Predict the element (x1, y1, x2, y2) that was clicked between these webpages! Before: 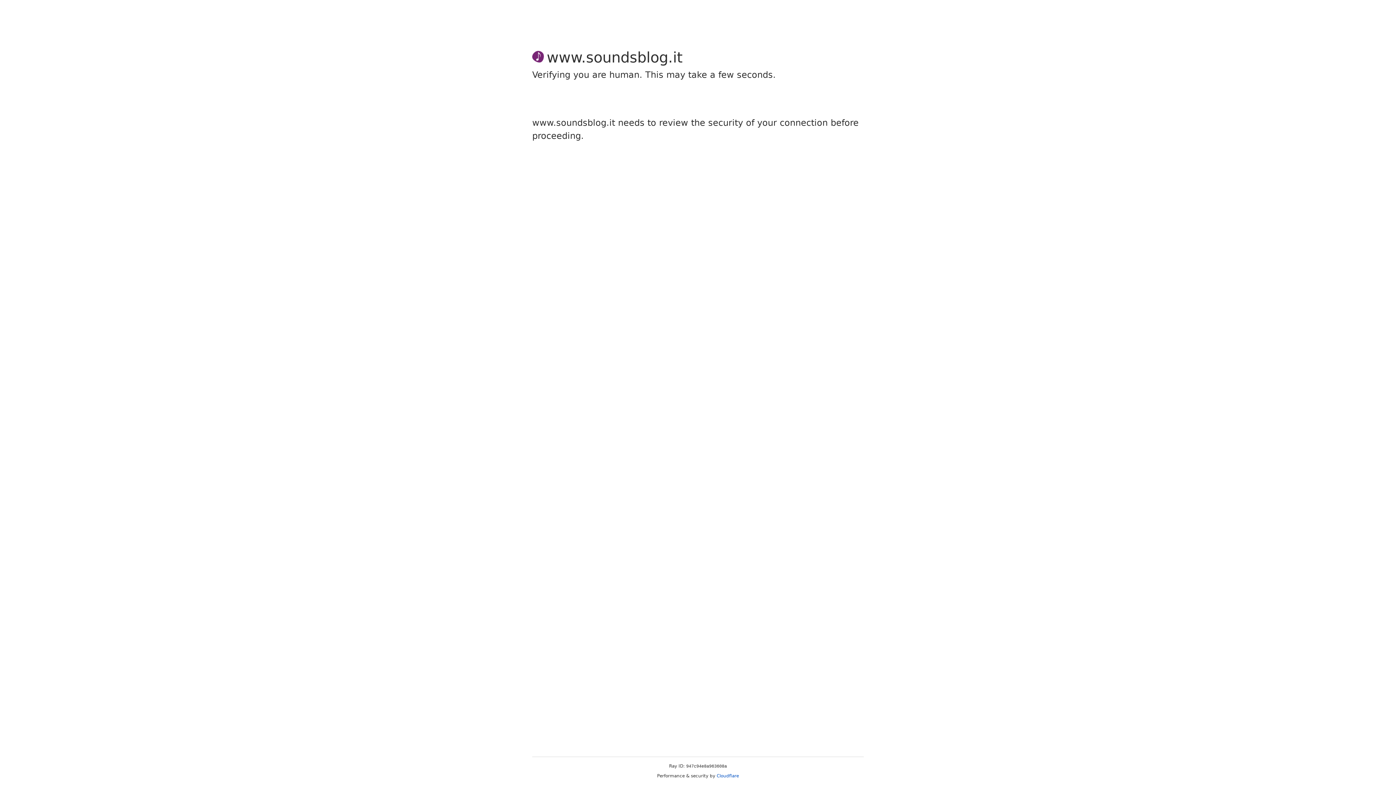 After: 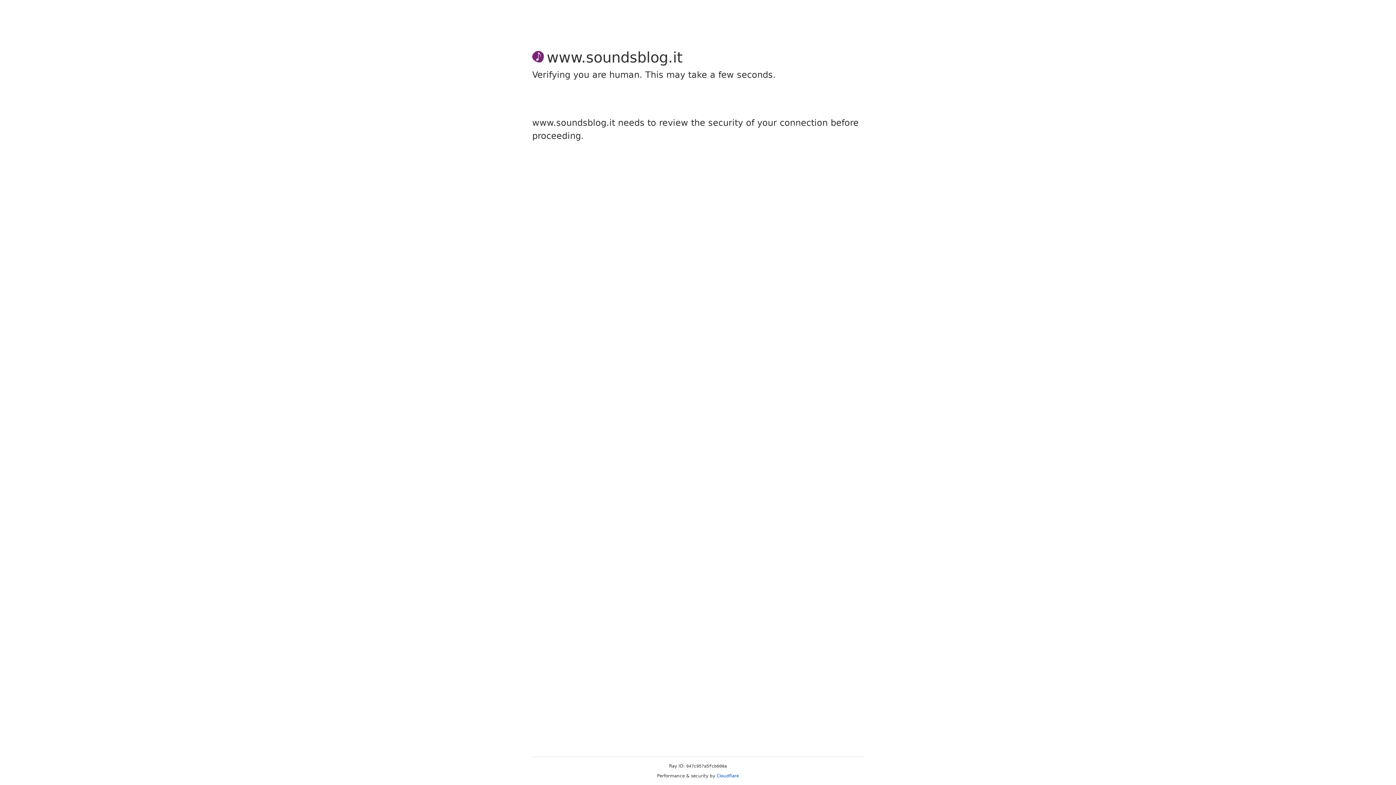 Action: label: Cloudflare bbox: (716, 773, 739, 778)